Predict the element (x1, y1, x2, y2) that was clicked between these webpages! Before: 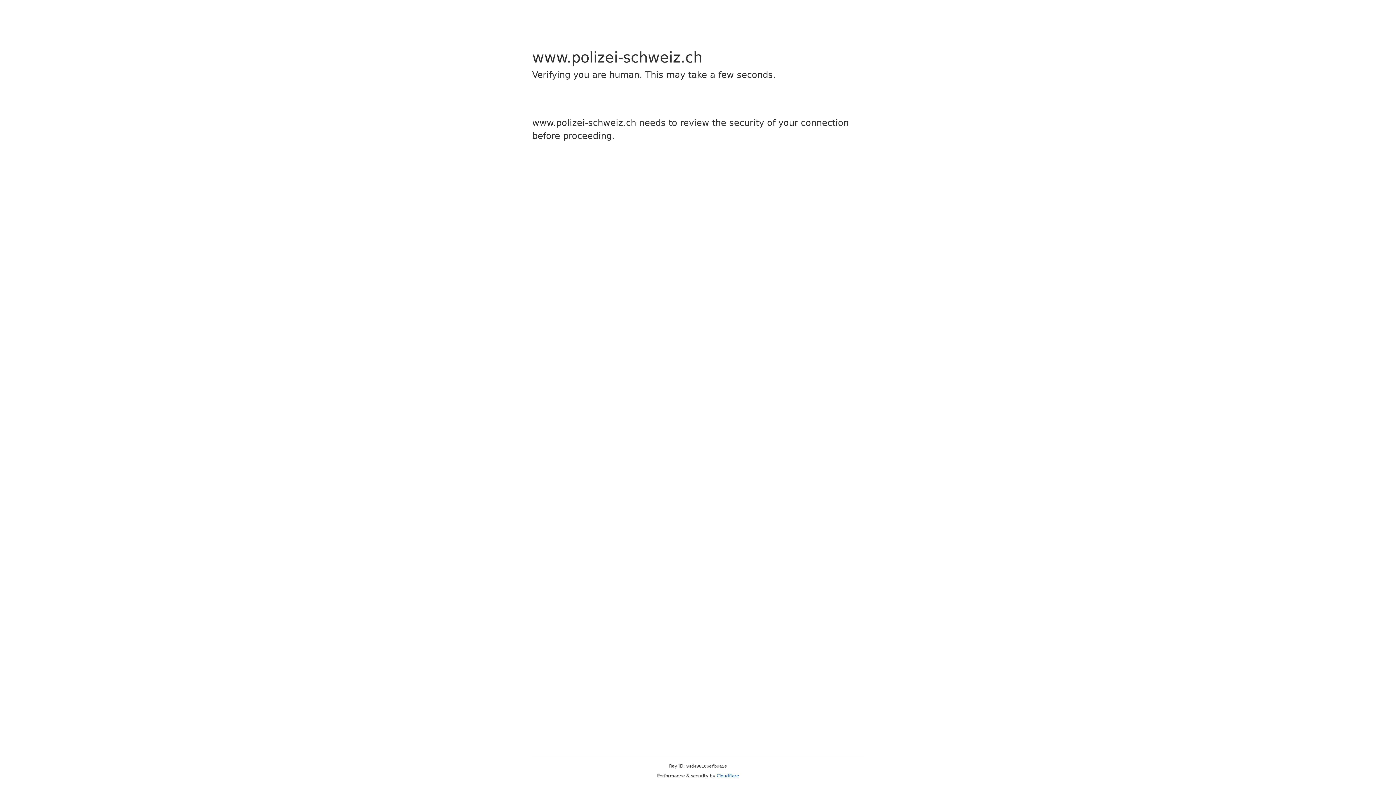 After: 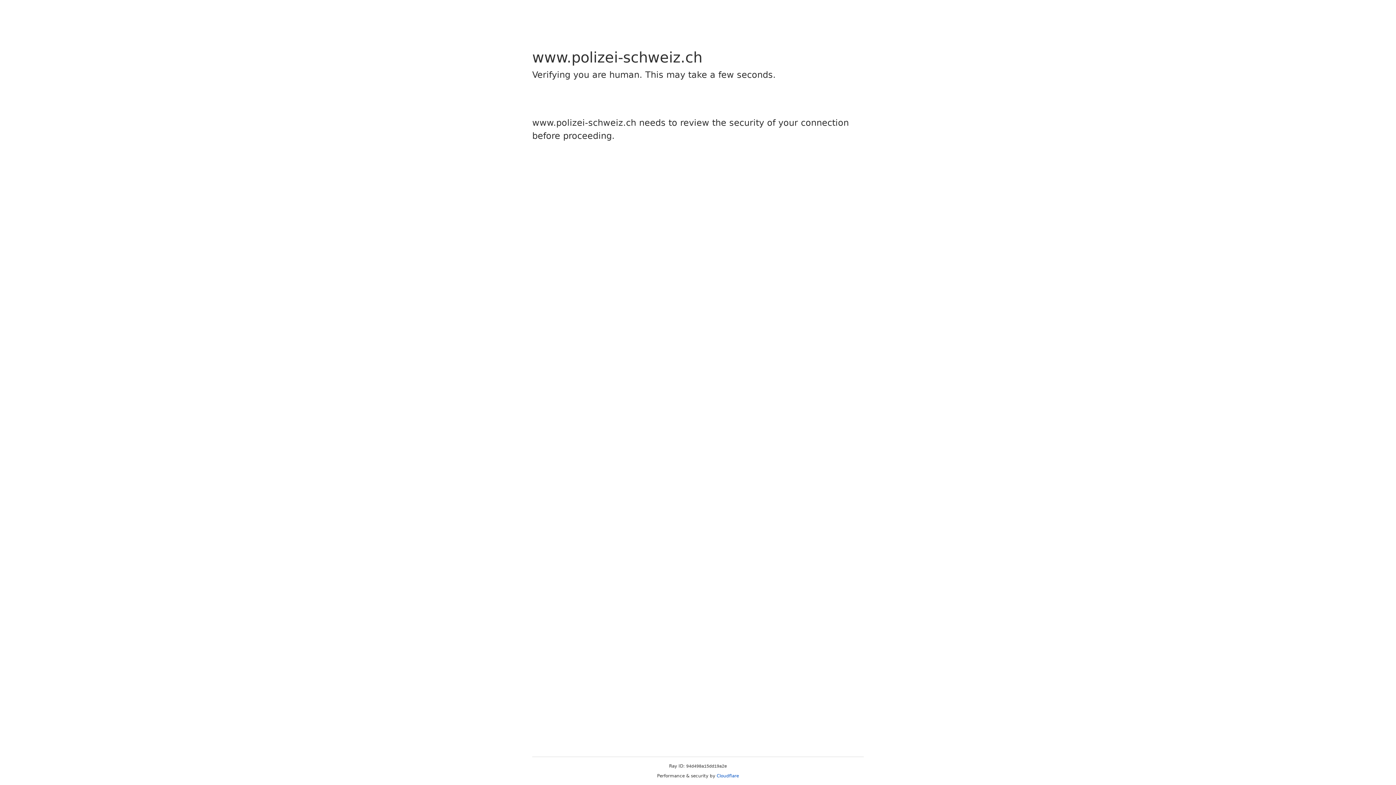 Action: bbox: (716, 773, 739, 778) label: Cloudflare